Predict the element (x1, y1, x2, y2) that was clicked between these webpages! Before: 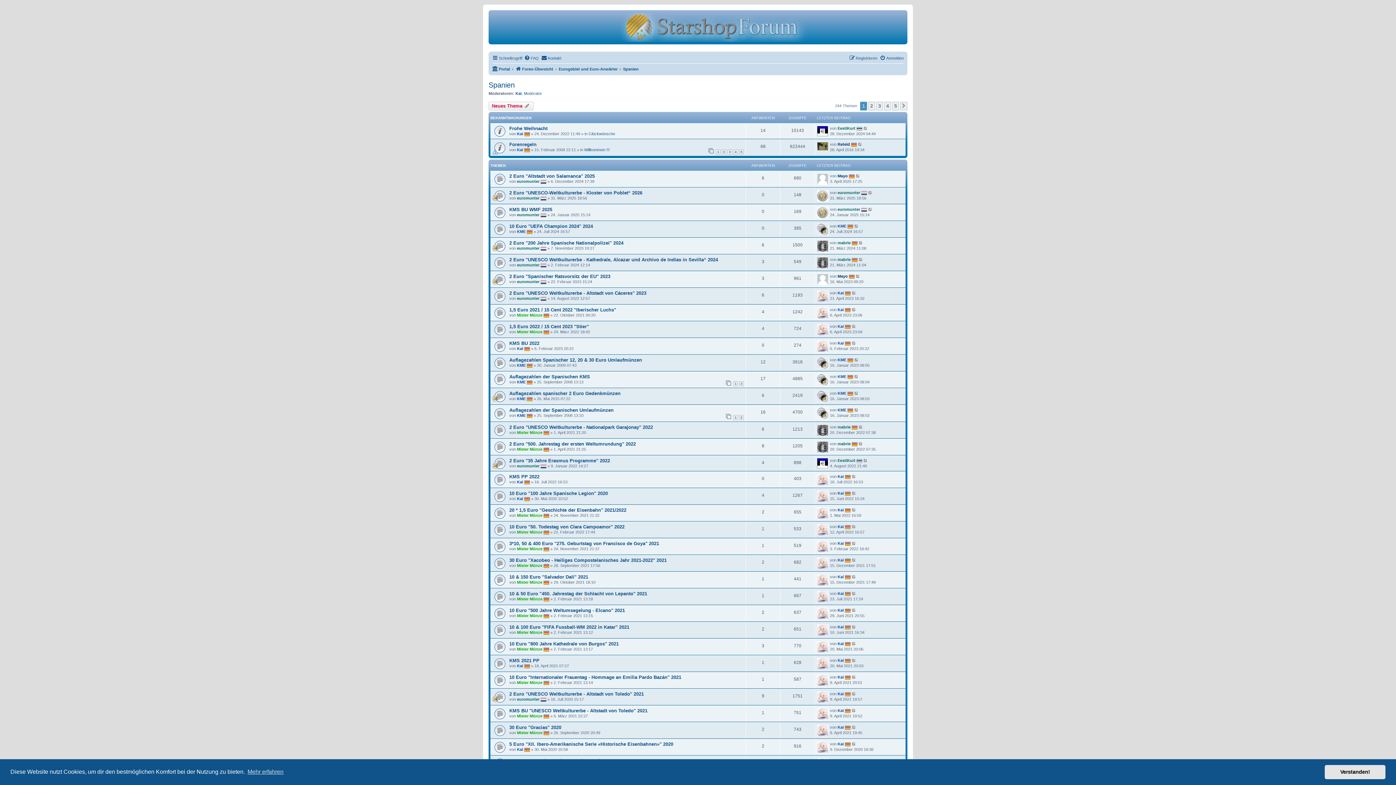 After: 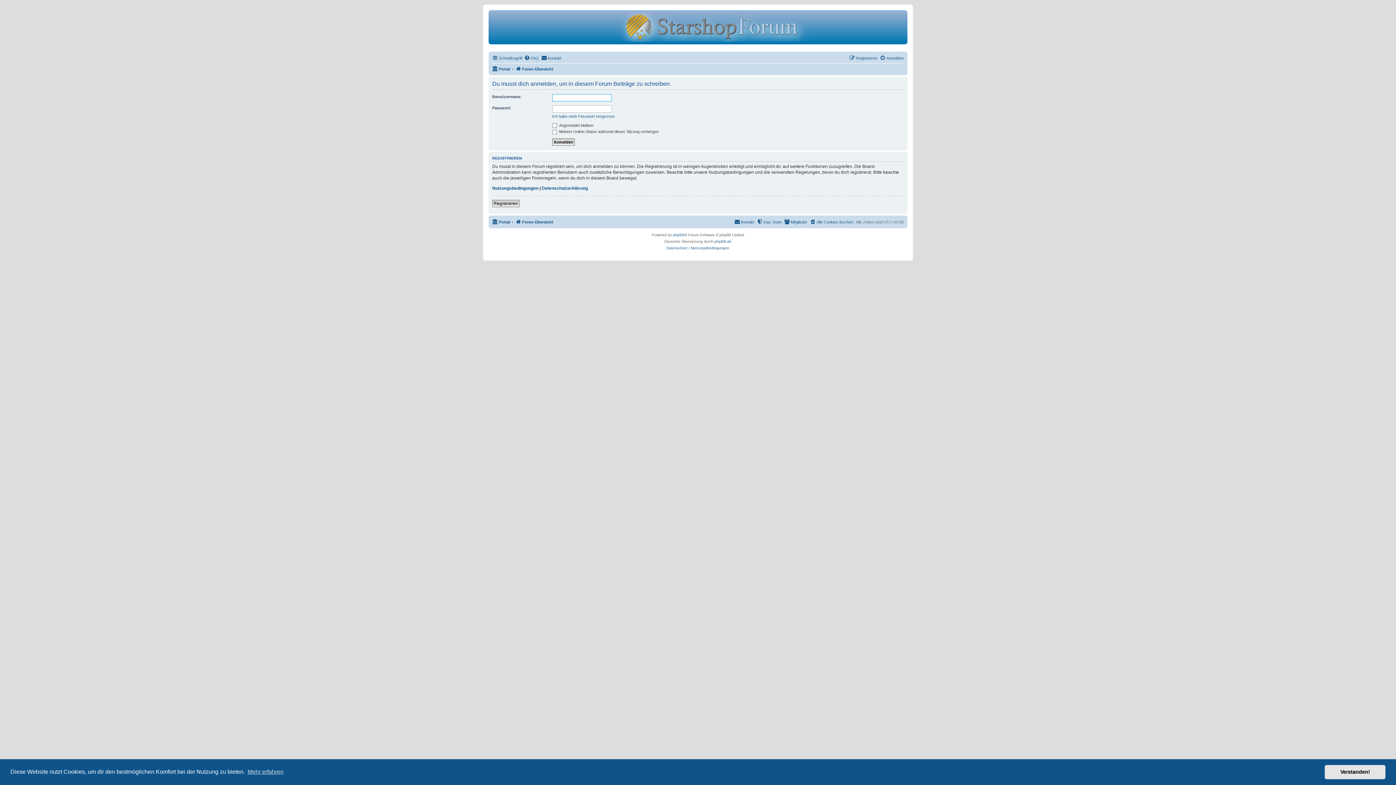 Action: bbox: (488, 101, 533, 110) label: Neues Thema 